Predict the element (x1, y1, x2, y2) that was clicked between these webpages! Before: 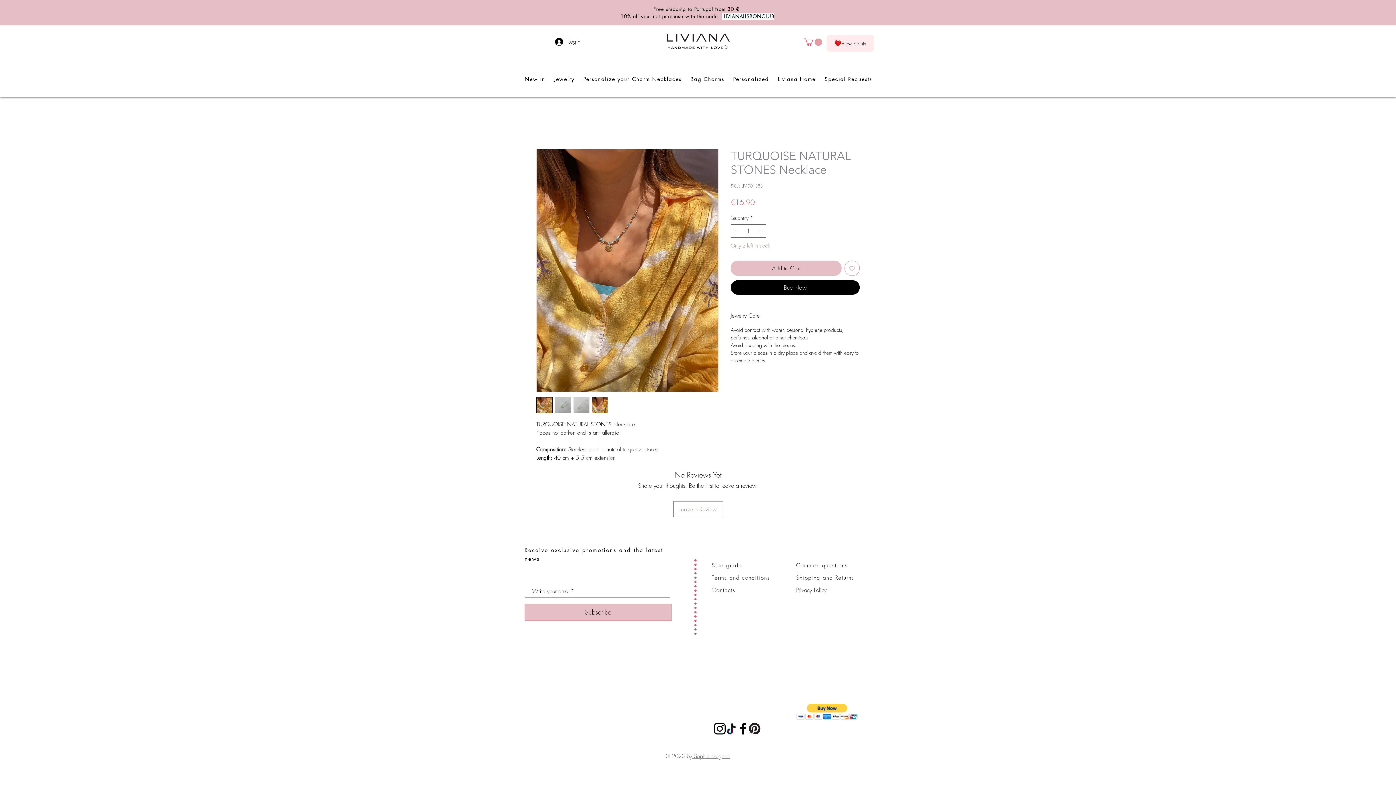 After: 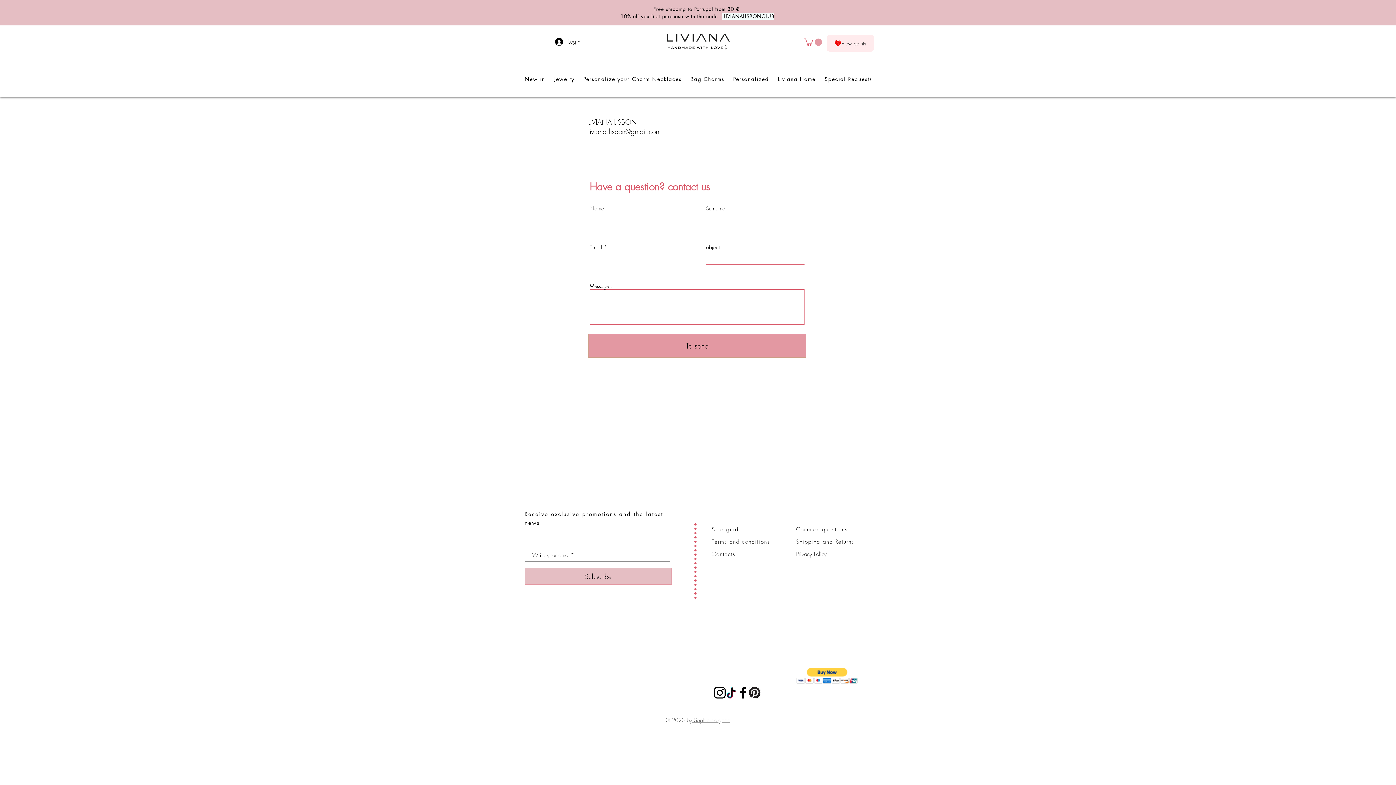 Action: bbox: (712, 586, 735, 594) label: Contacts